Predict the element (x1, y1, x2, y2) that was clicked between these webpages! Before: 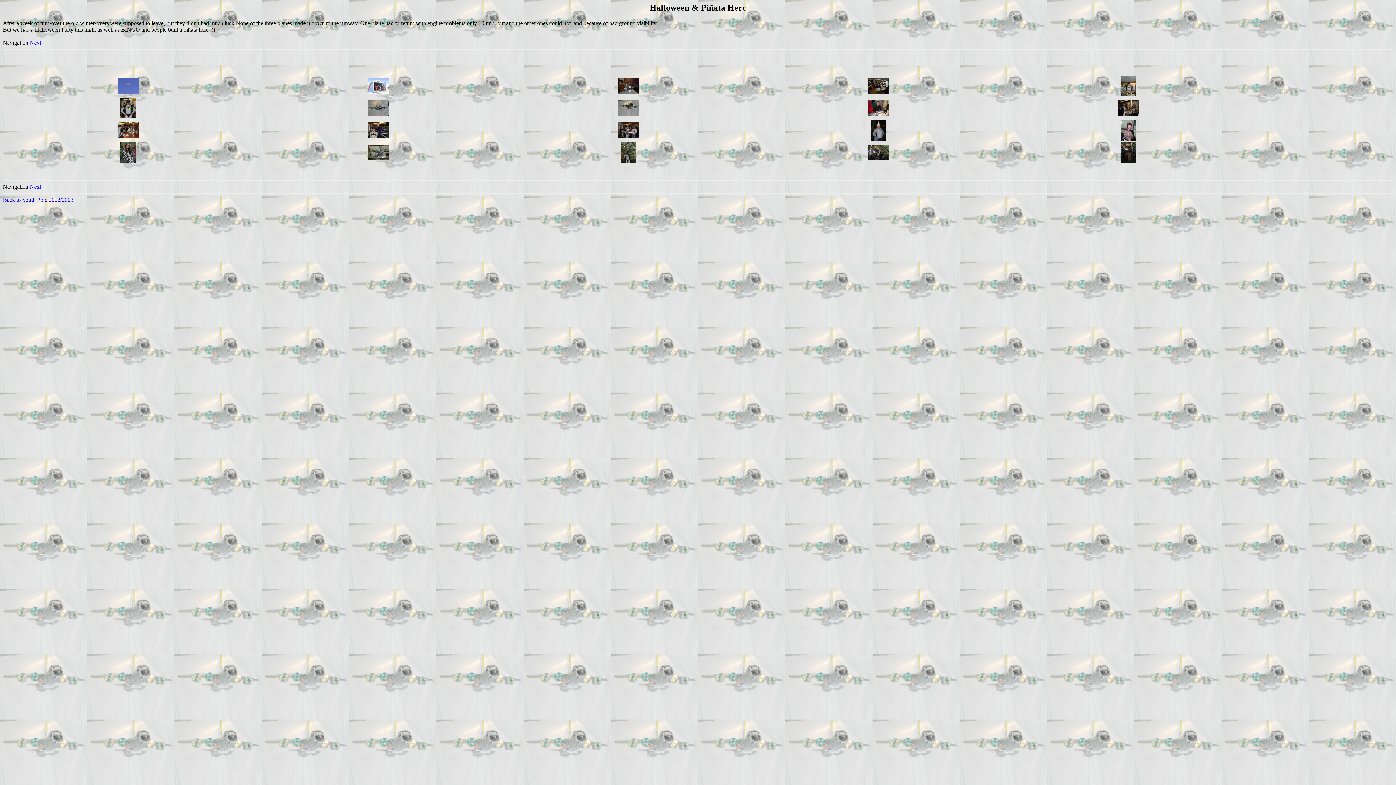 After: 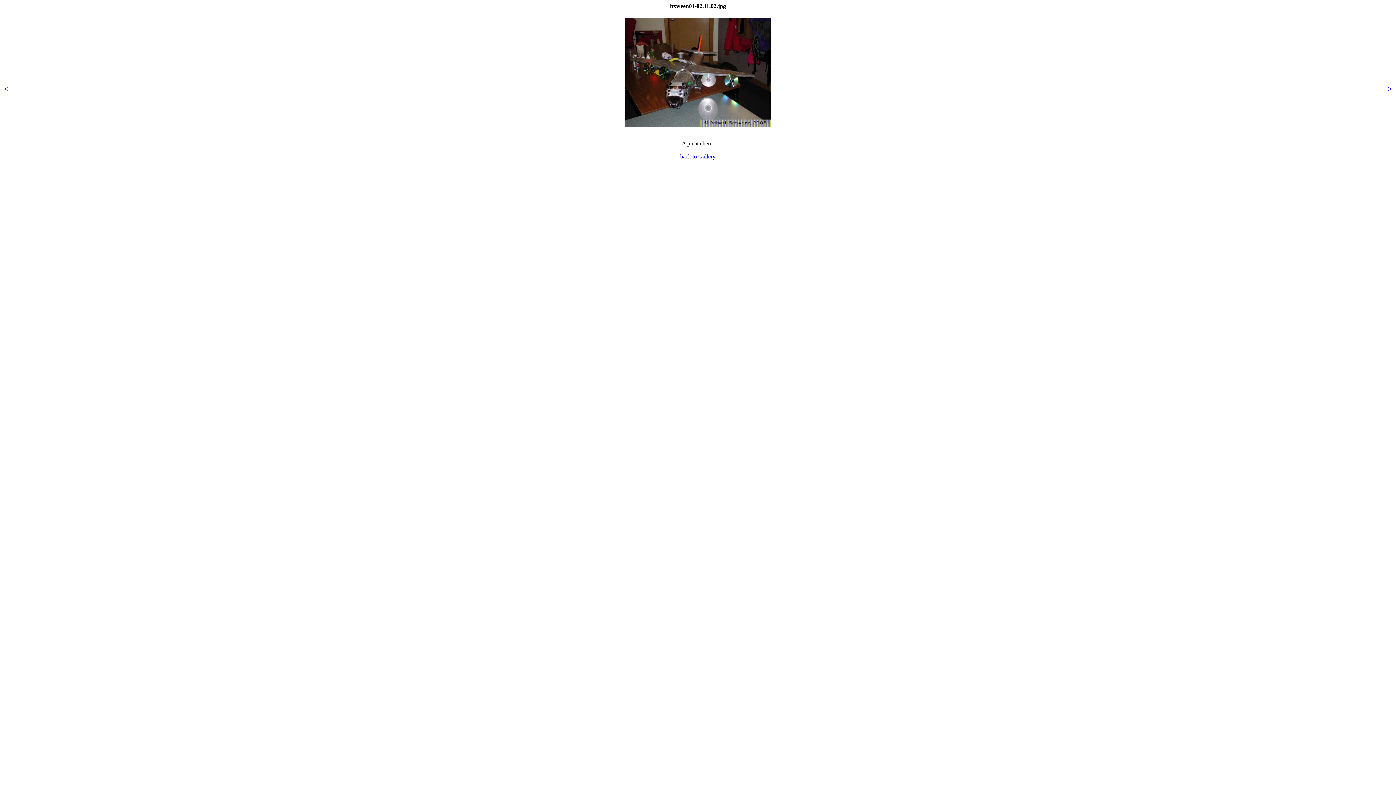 Action: bbox: (618, 88, 638, 94)